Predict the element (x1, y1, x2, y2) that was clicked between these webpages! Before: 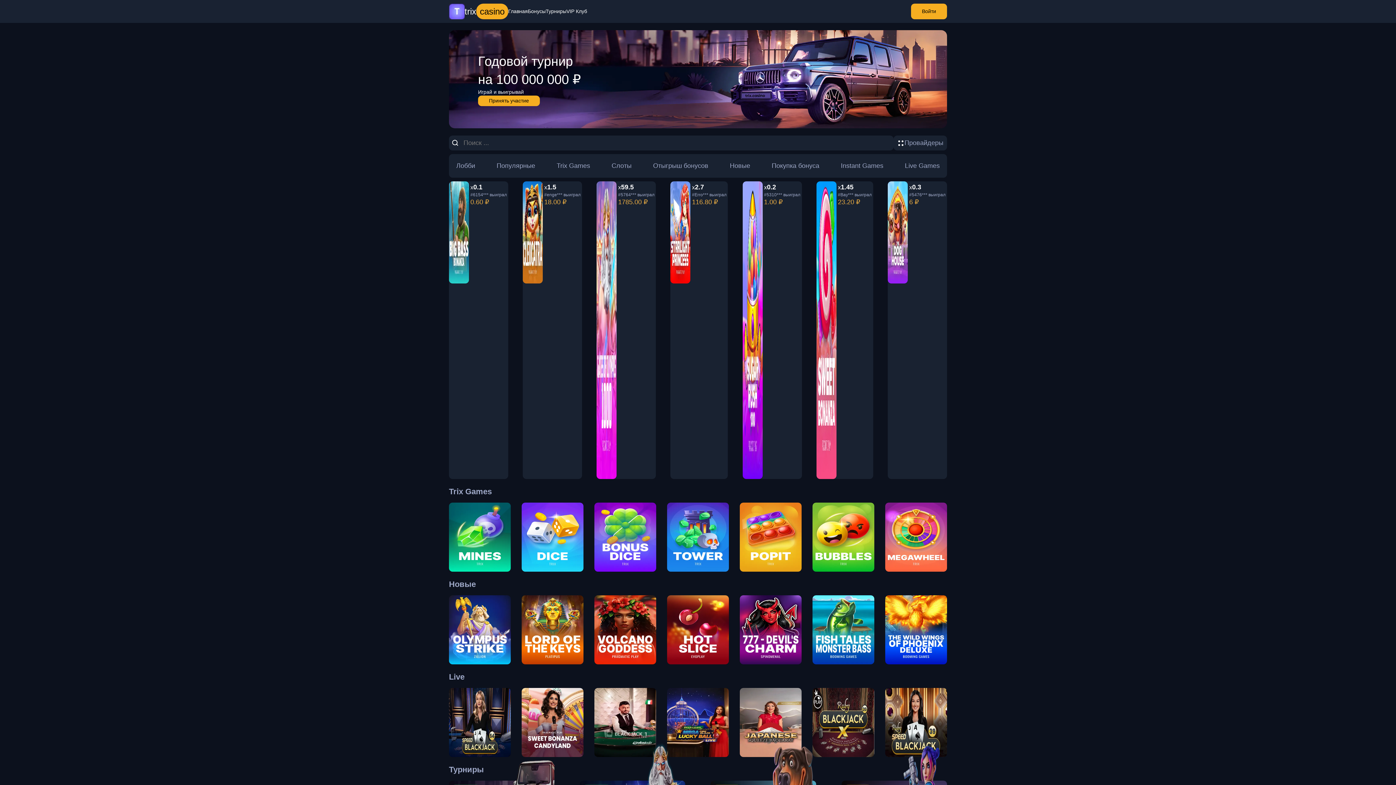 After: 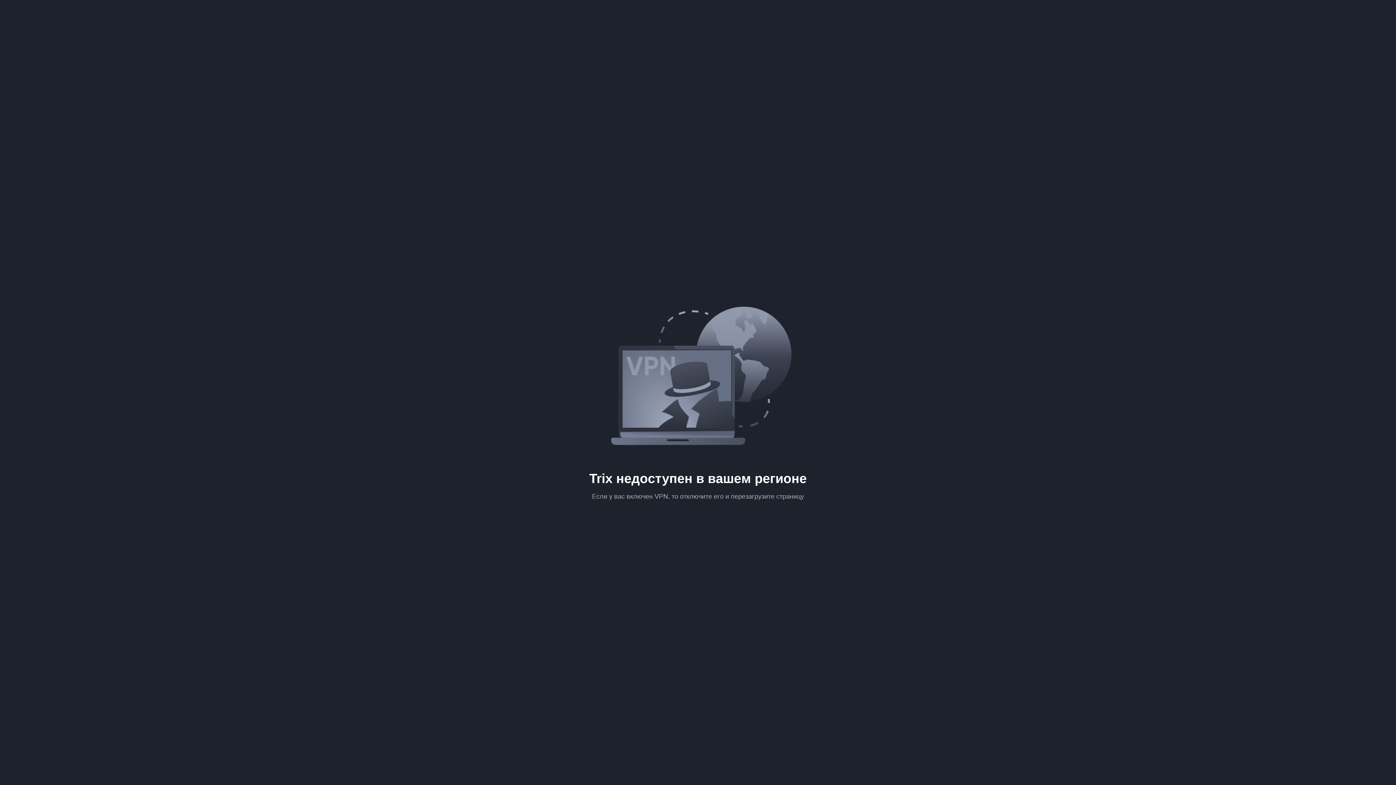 Action: label: 777-Devil's

Spinomenal bbox: (740, 595, 801, 664)